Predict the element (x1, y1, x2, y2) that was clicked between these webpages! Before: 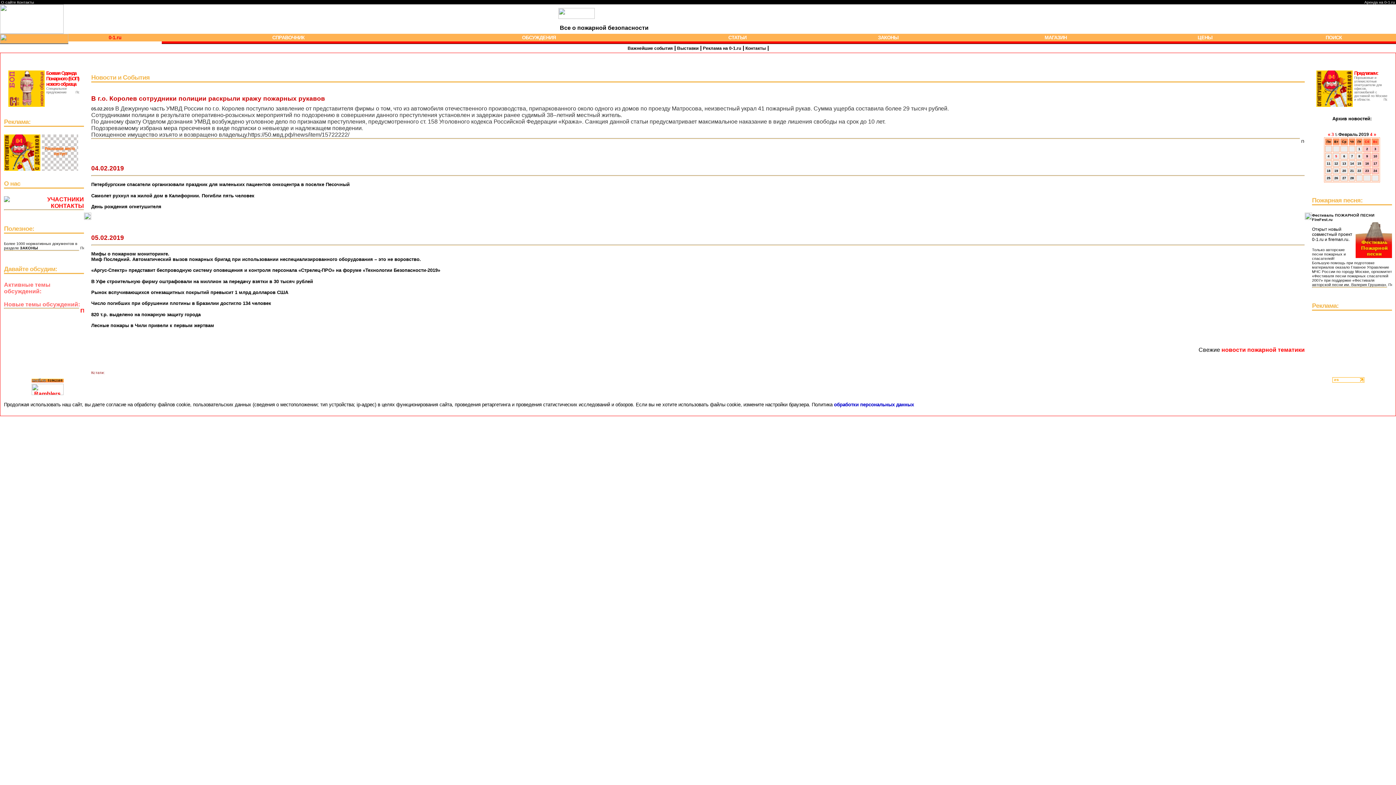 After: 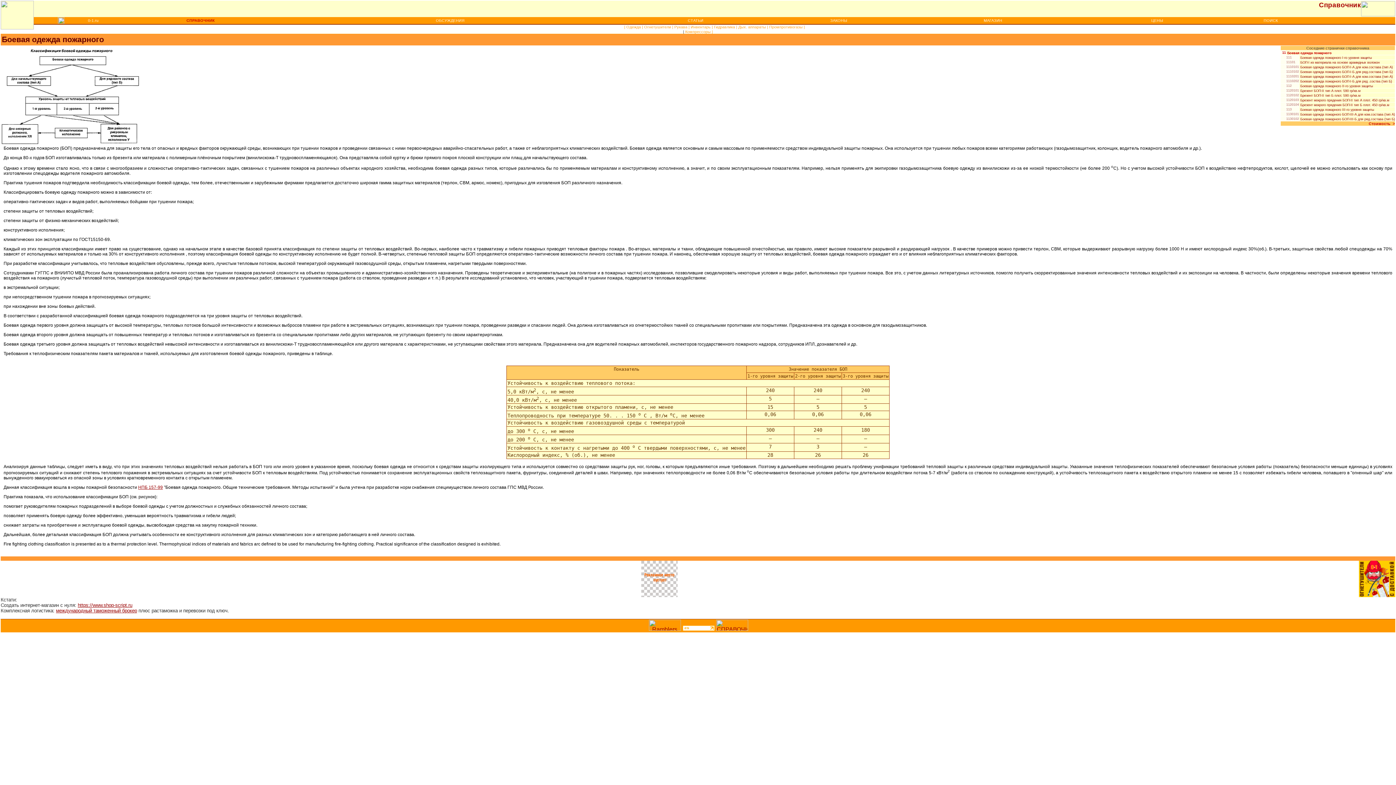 Action: bbox: (46, 72, 78, 94) label: Боевая Одежда Пожарного (БОП) нового образца
Специальное предложение